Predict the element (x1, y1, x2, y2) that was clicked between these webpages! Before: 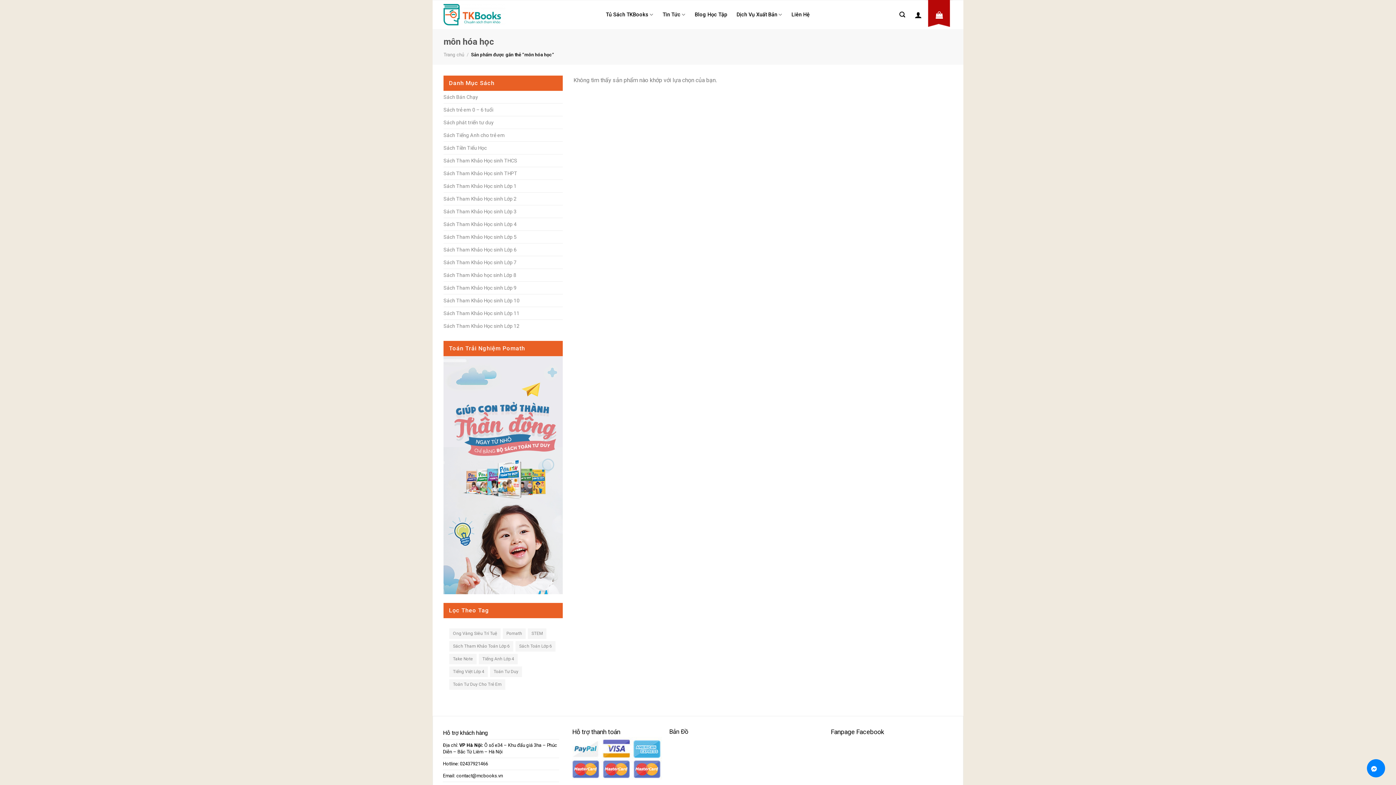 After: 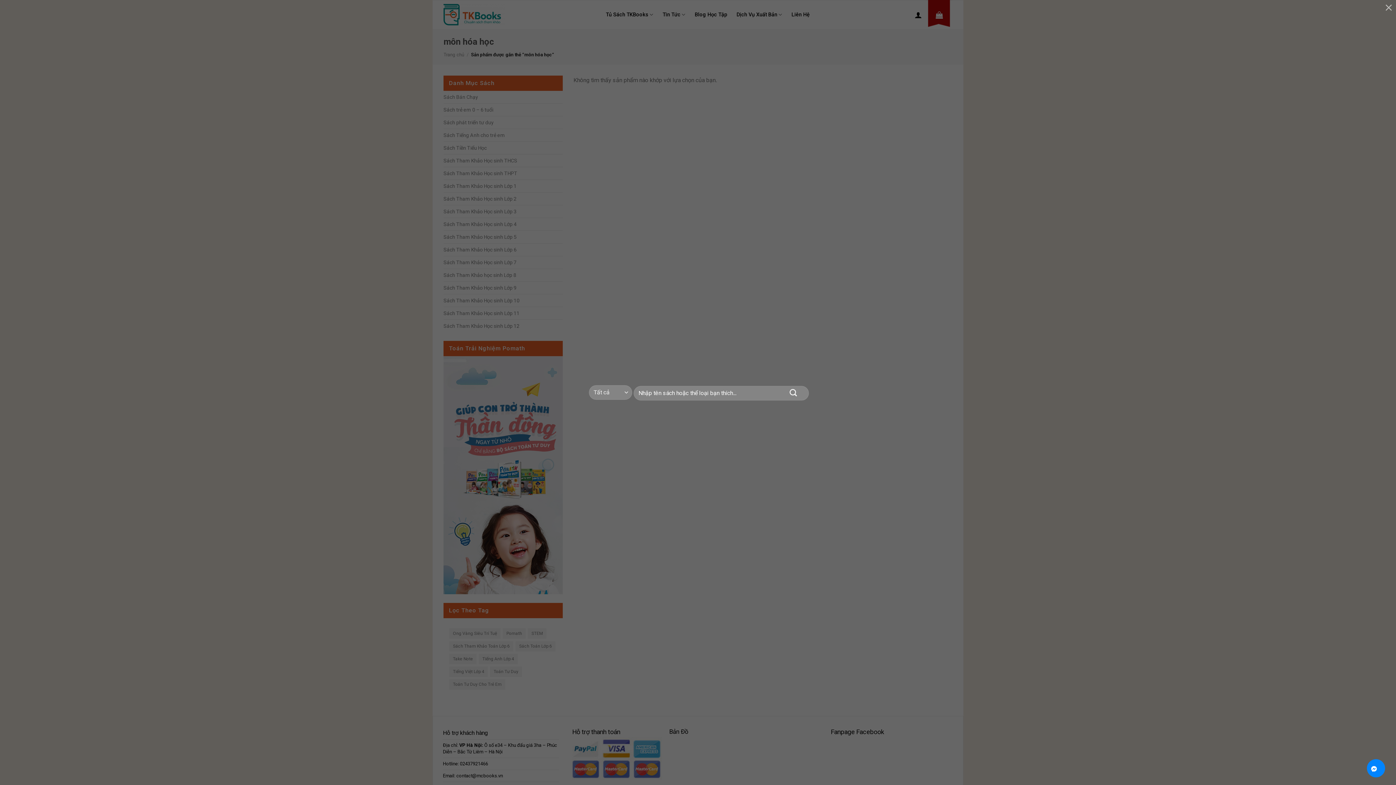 Action: label: Tìm kiếm bbox: (899, 7, 905, 21)